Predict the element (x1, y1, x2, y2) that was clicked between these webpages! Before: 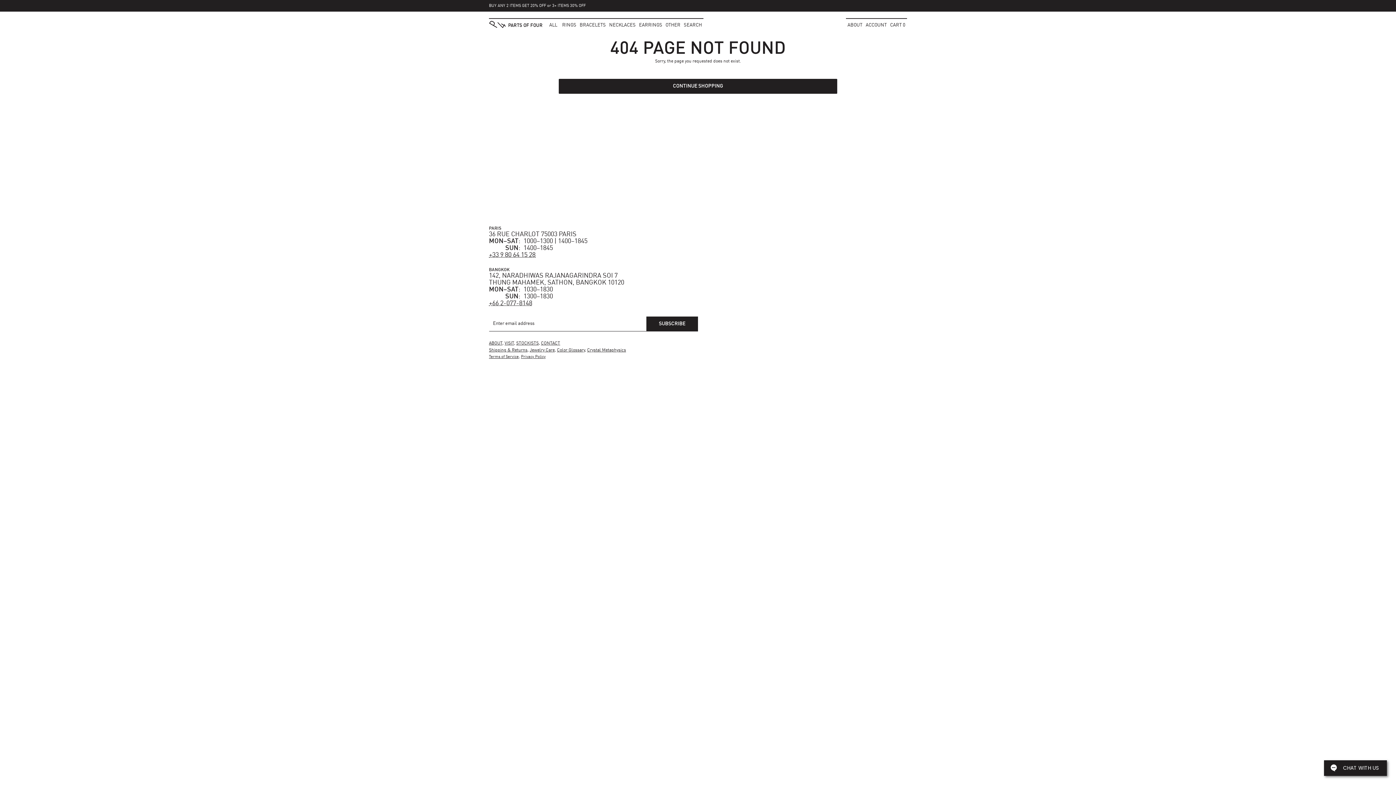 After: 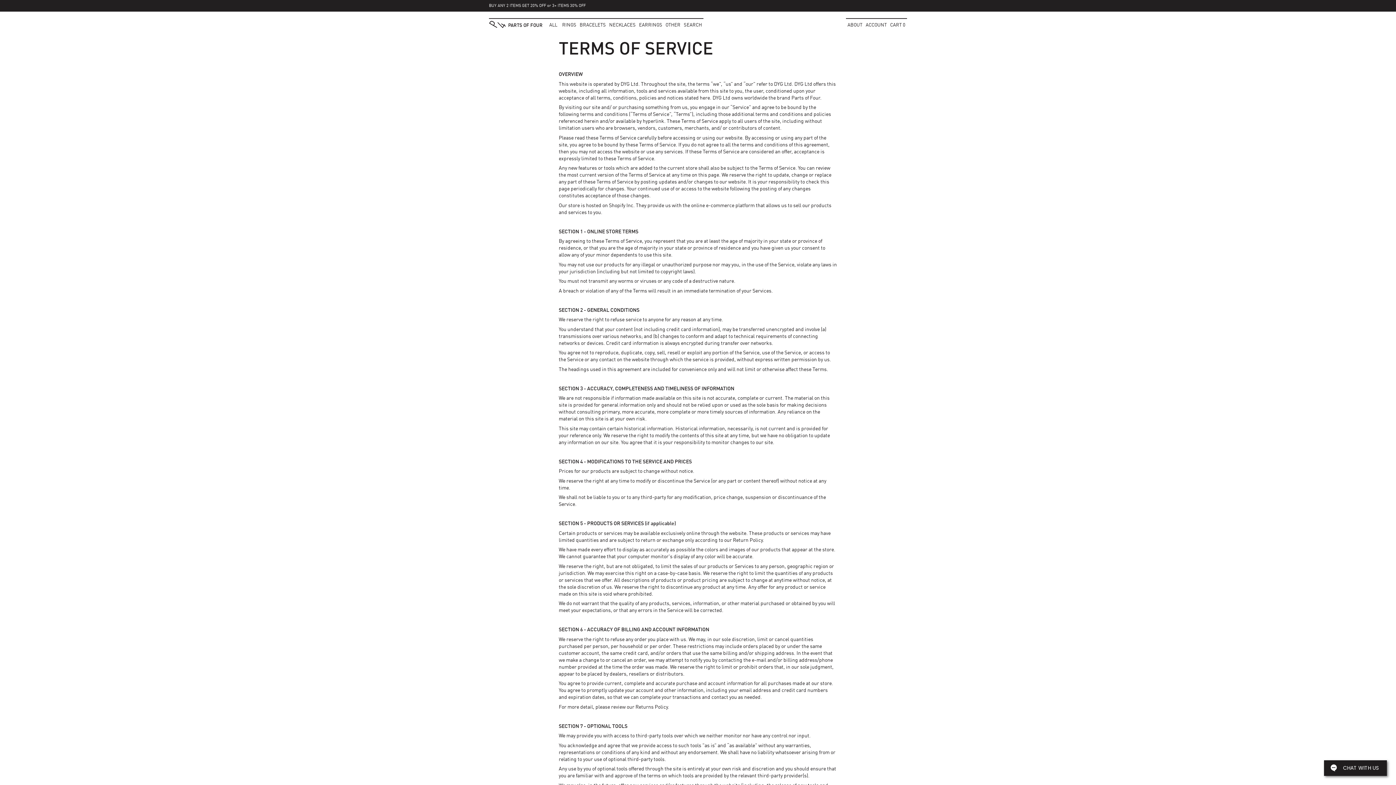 Action: bbox: (489, 355, 518, 359) label: Terms of Service